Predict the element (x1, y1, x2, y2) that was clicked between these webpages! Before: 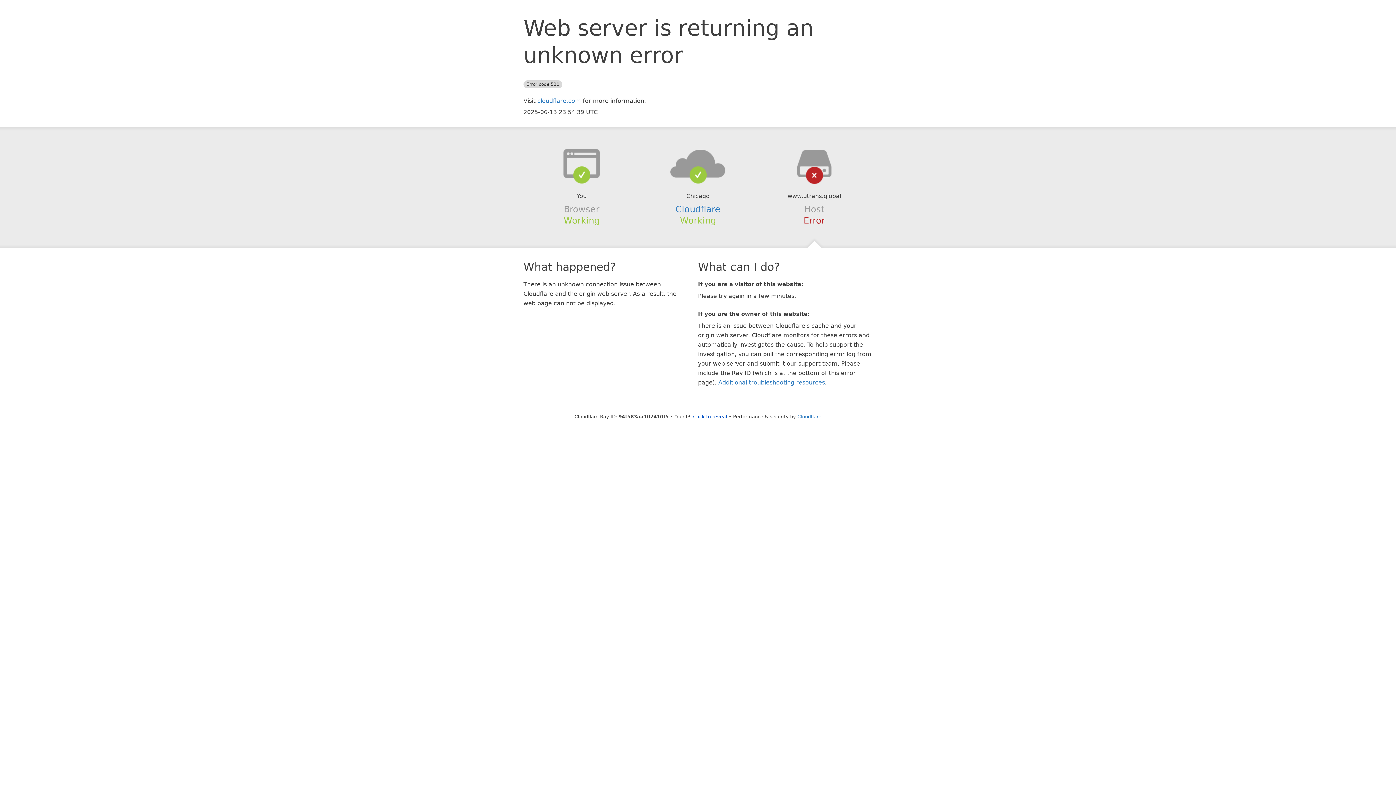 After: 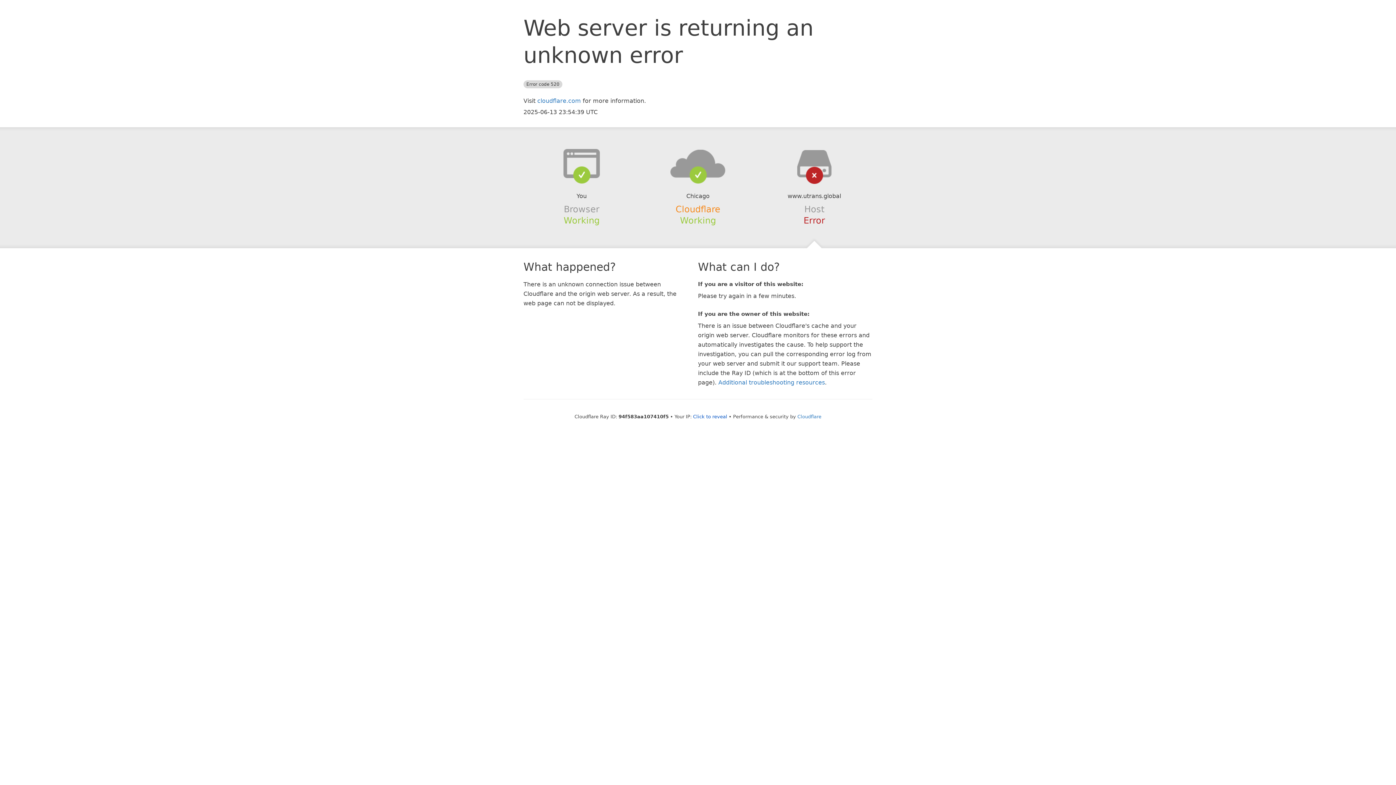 Action: label: Cloudflare bbox: (675, 204, 720, 214)